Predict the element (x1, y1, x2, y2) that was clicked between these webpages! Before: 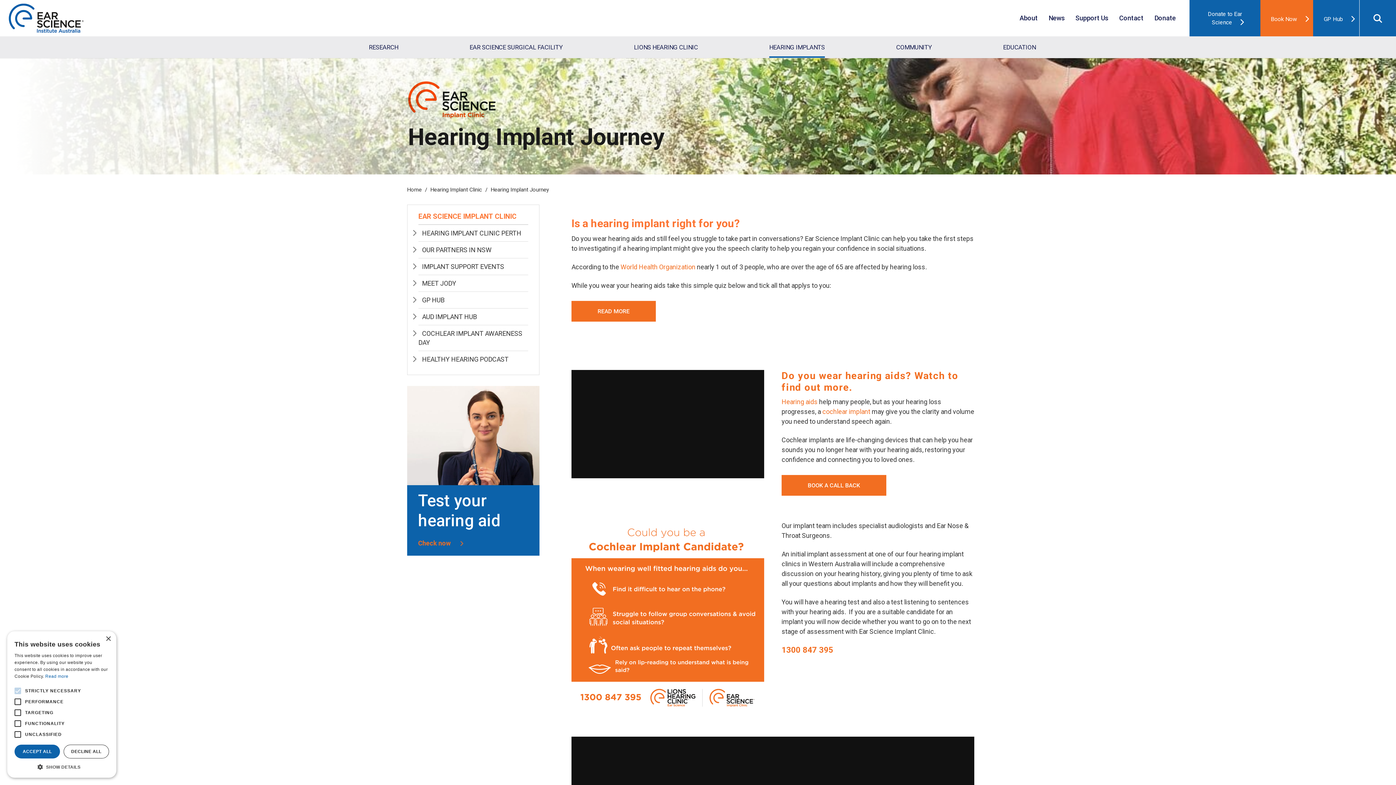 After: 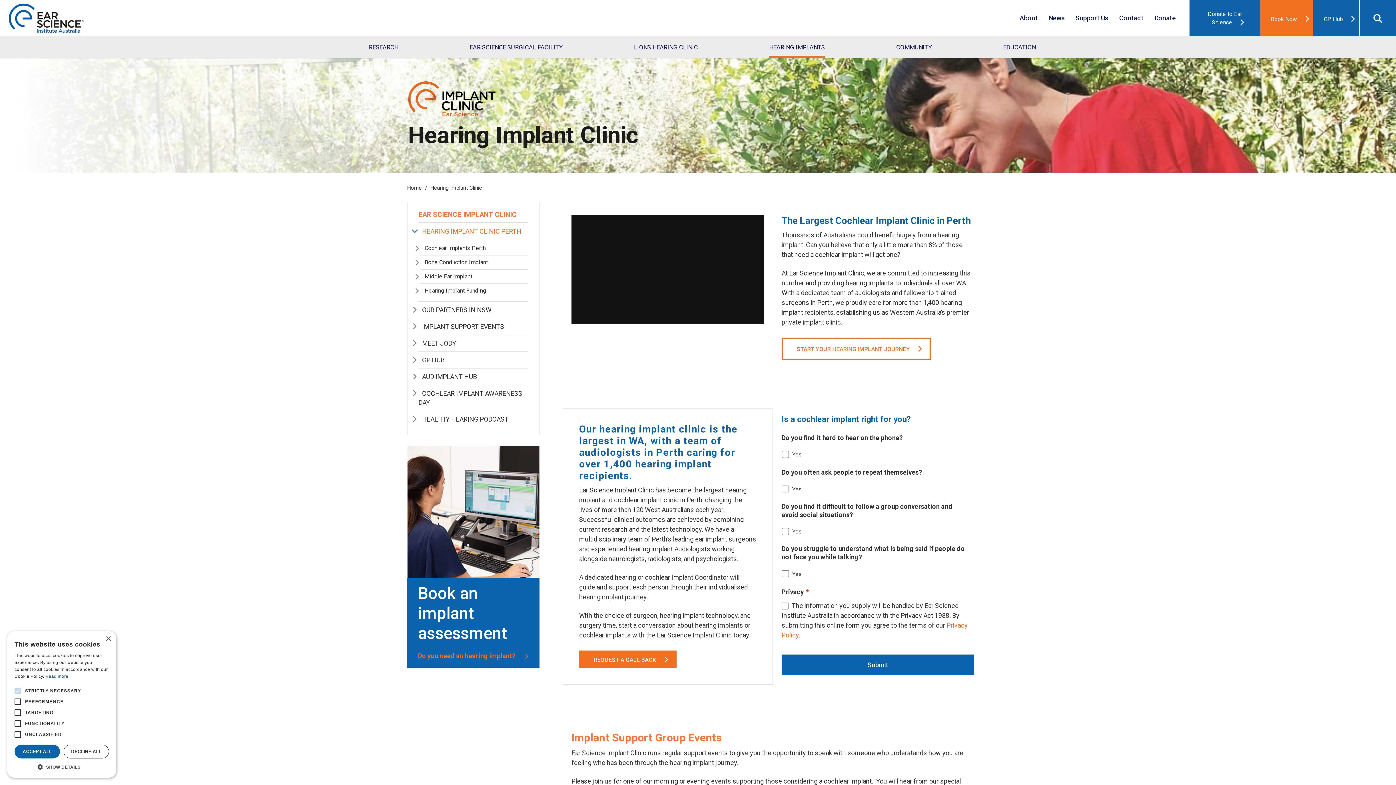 Action: label: Hearing Implant Clinic bbox: (430, 186, 482, 193)